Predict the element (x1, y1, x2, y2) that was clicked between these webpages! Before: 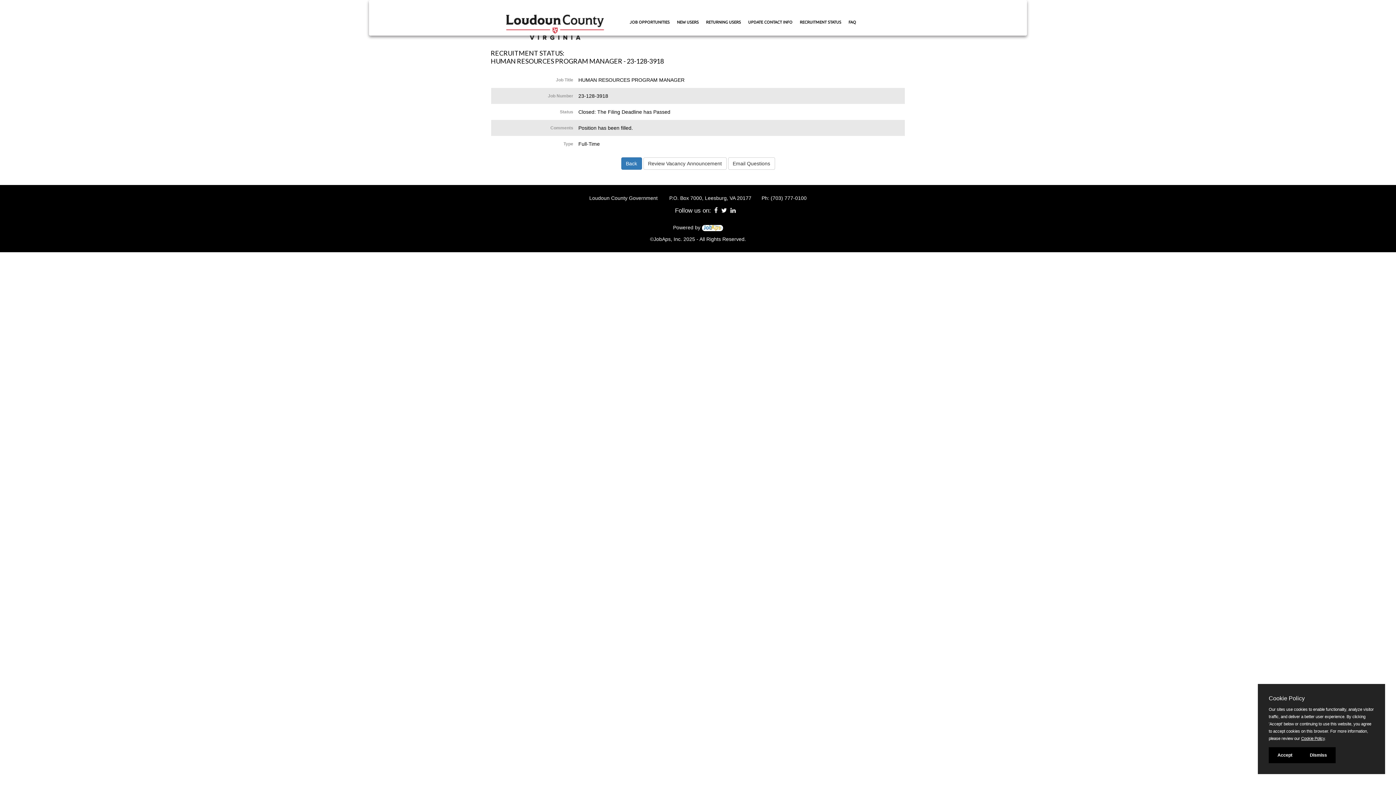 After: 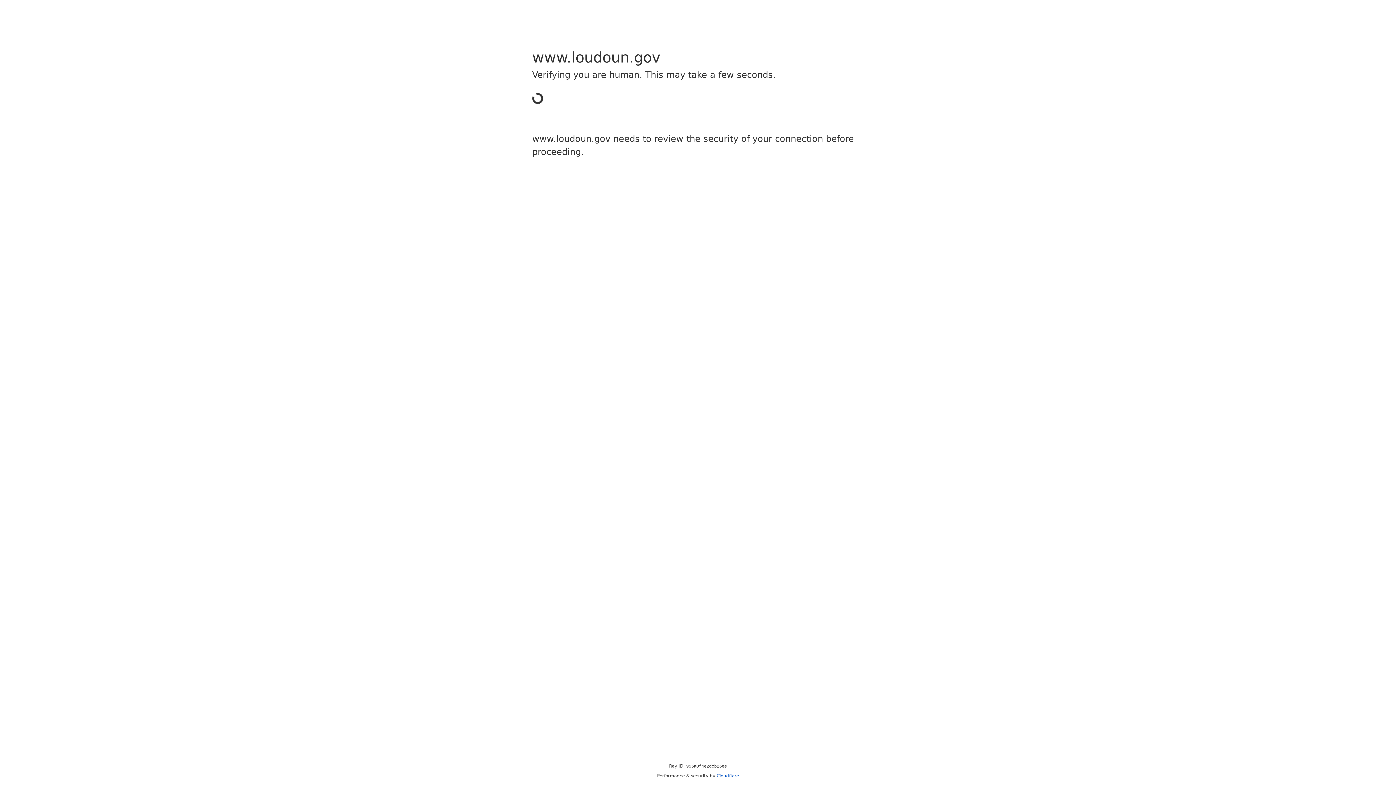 Action: label: UPDATE CONTACT INFO bbox: (744, 13, 796, 25)